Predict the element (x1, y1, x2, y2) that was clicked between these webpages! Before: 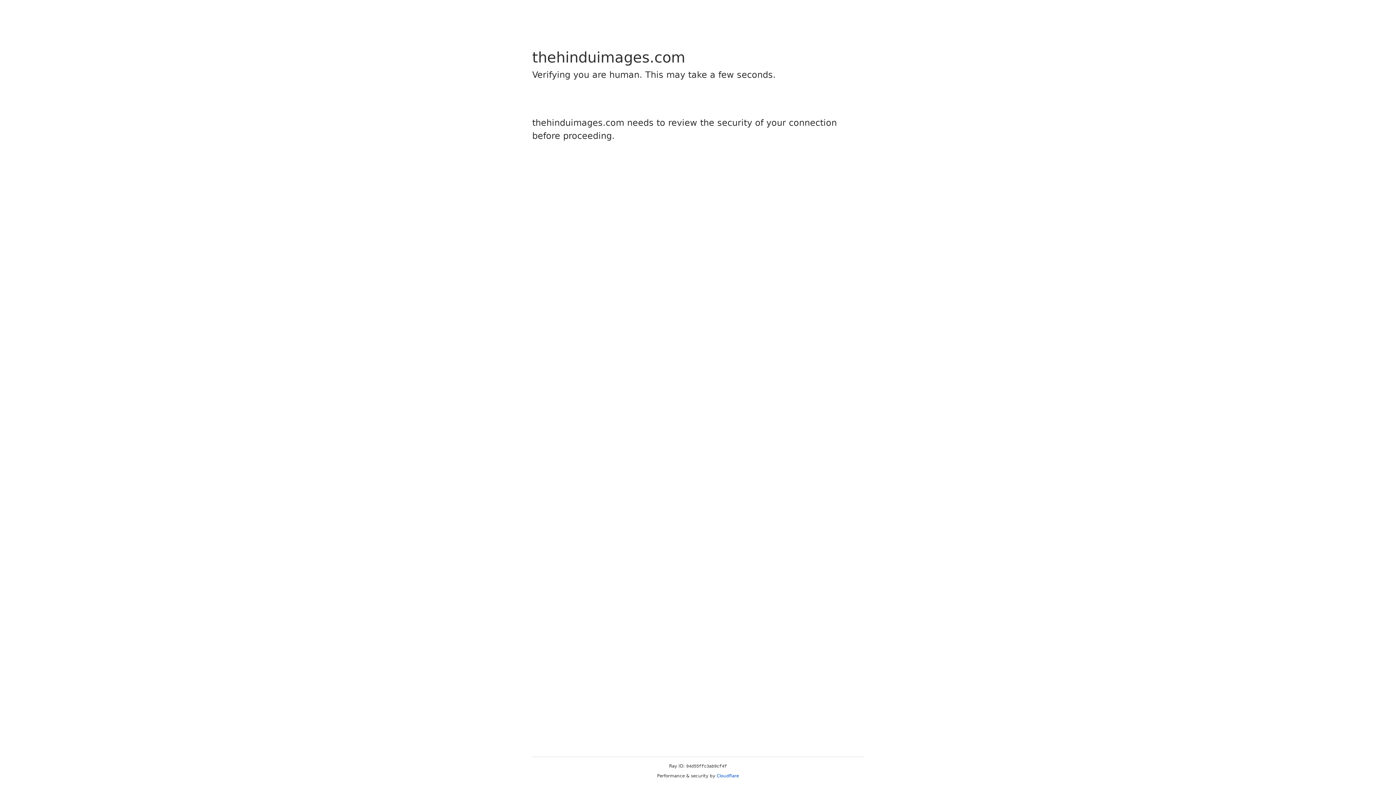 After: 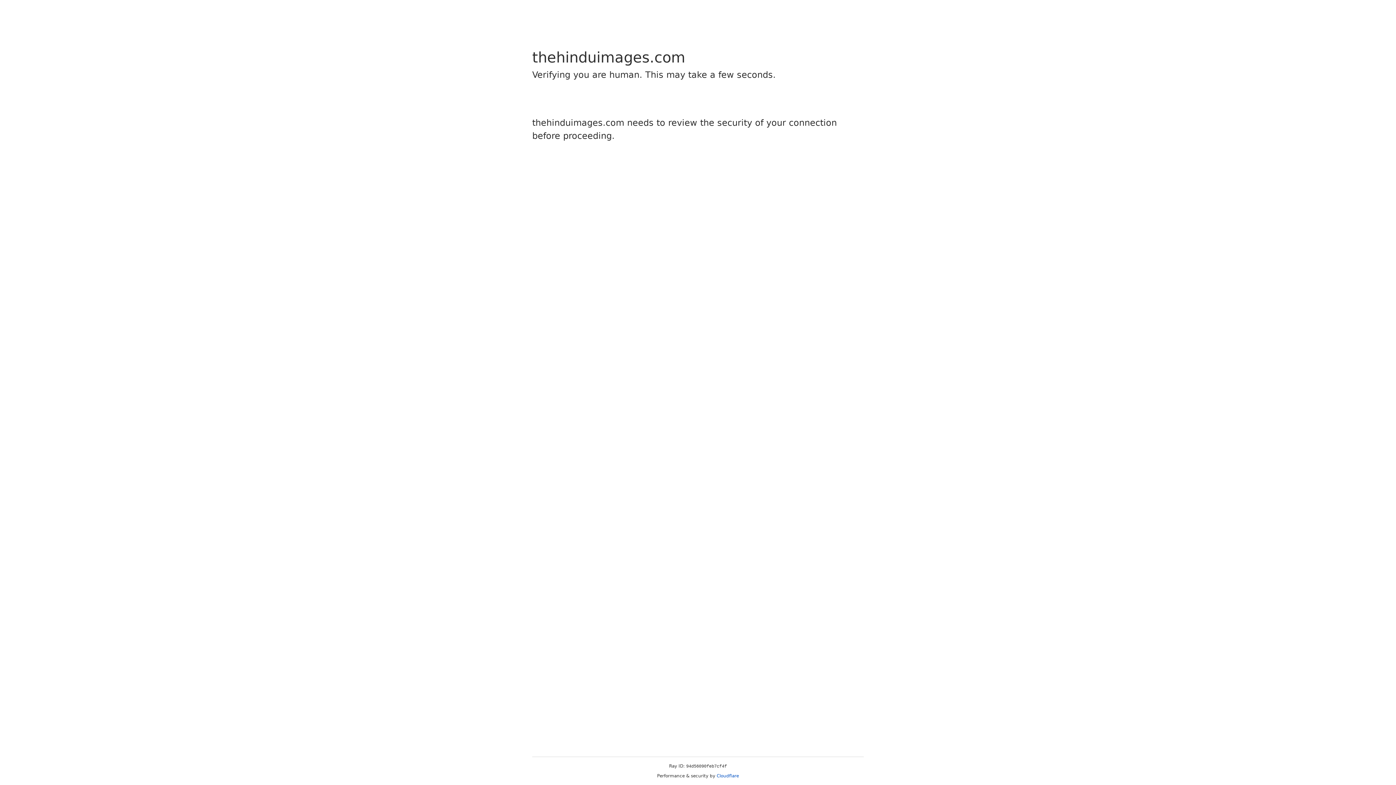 Action: bbox: (716, 773, 739, 778) label: Cloudflare